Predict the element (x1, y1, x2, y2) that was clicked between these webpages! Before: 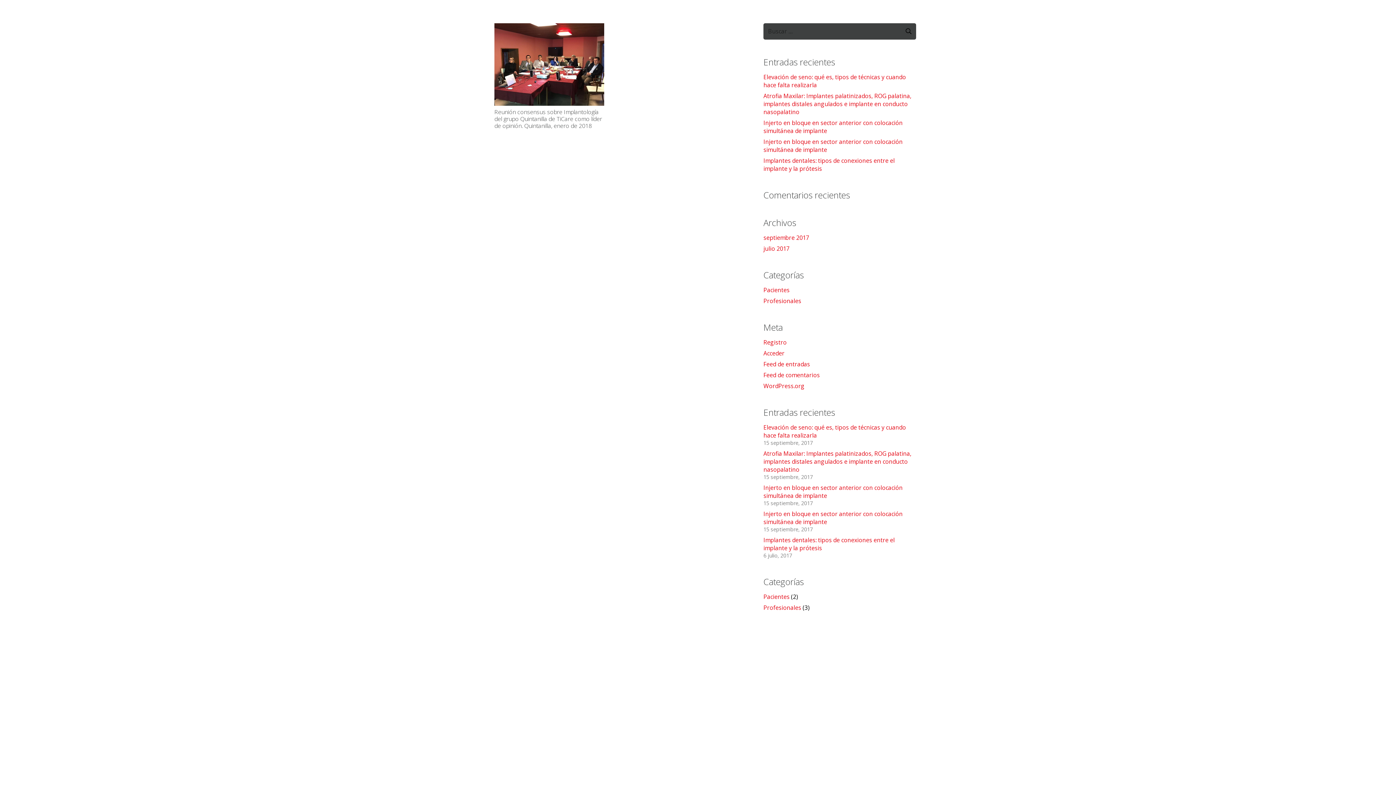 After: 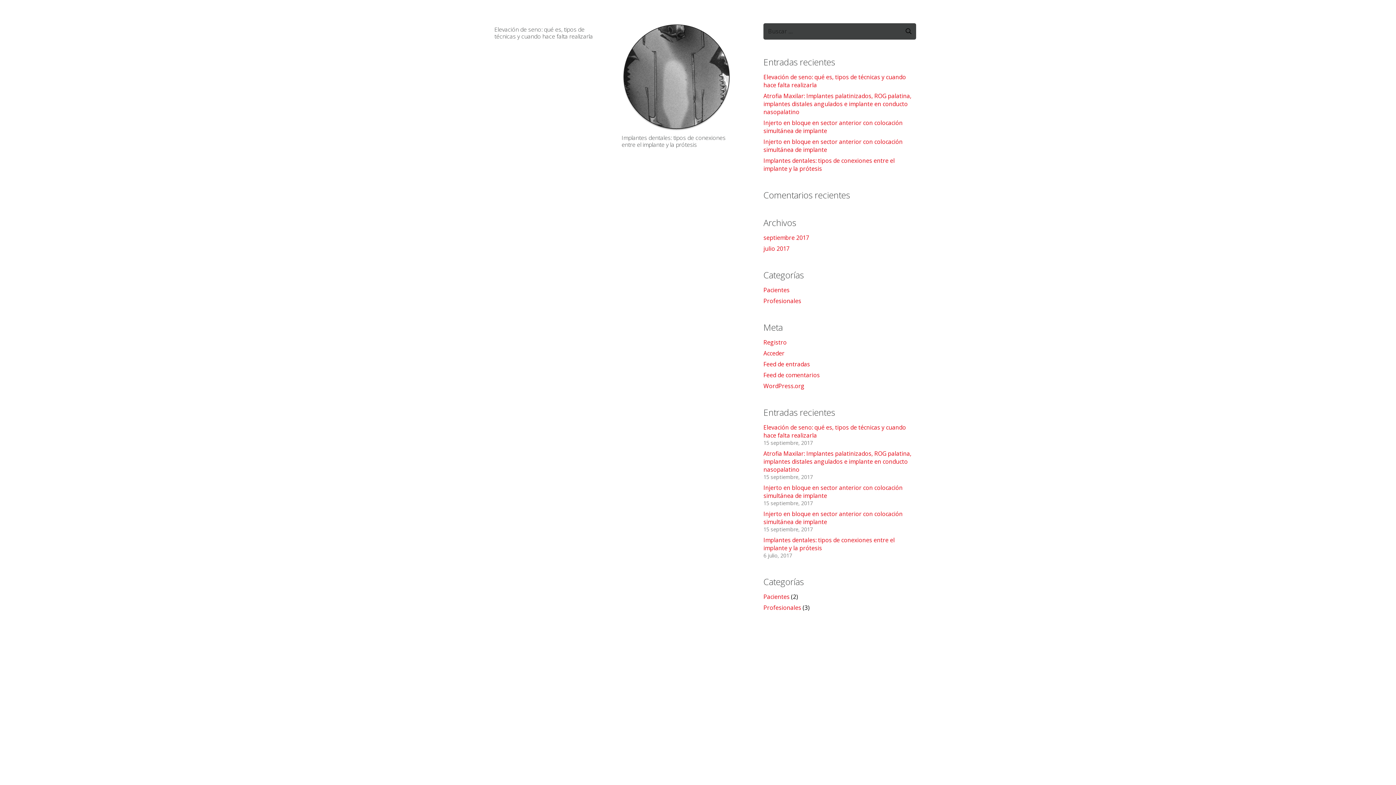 Action: bbox: (763, 286, 789, 294) label: Pacientes